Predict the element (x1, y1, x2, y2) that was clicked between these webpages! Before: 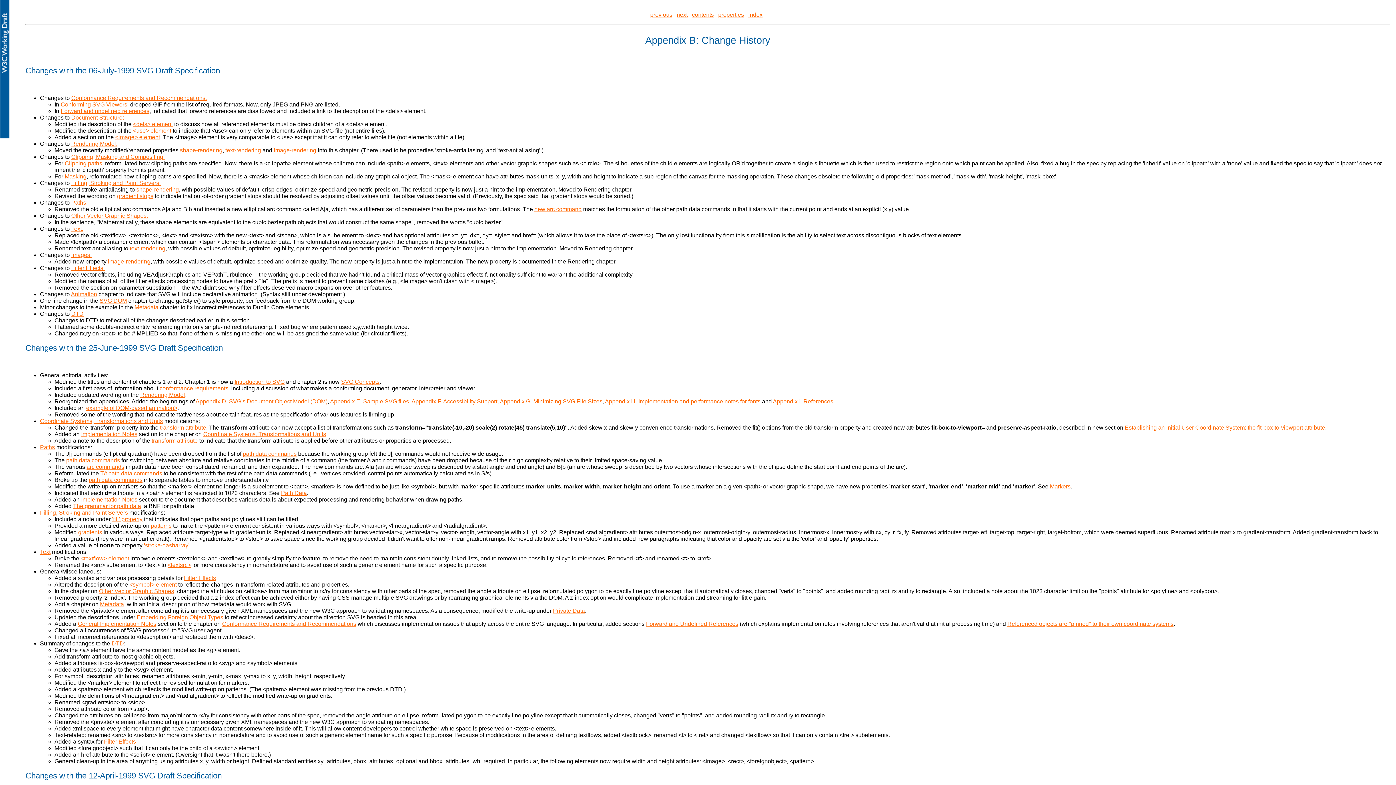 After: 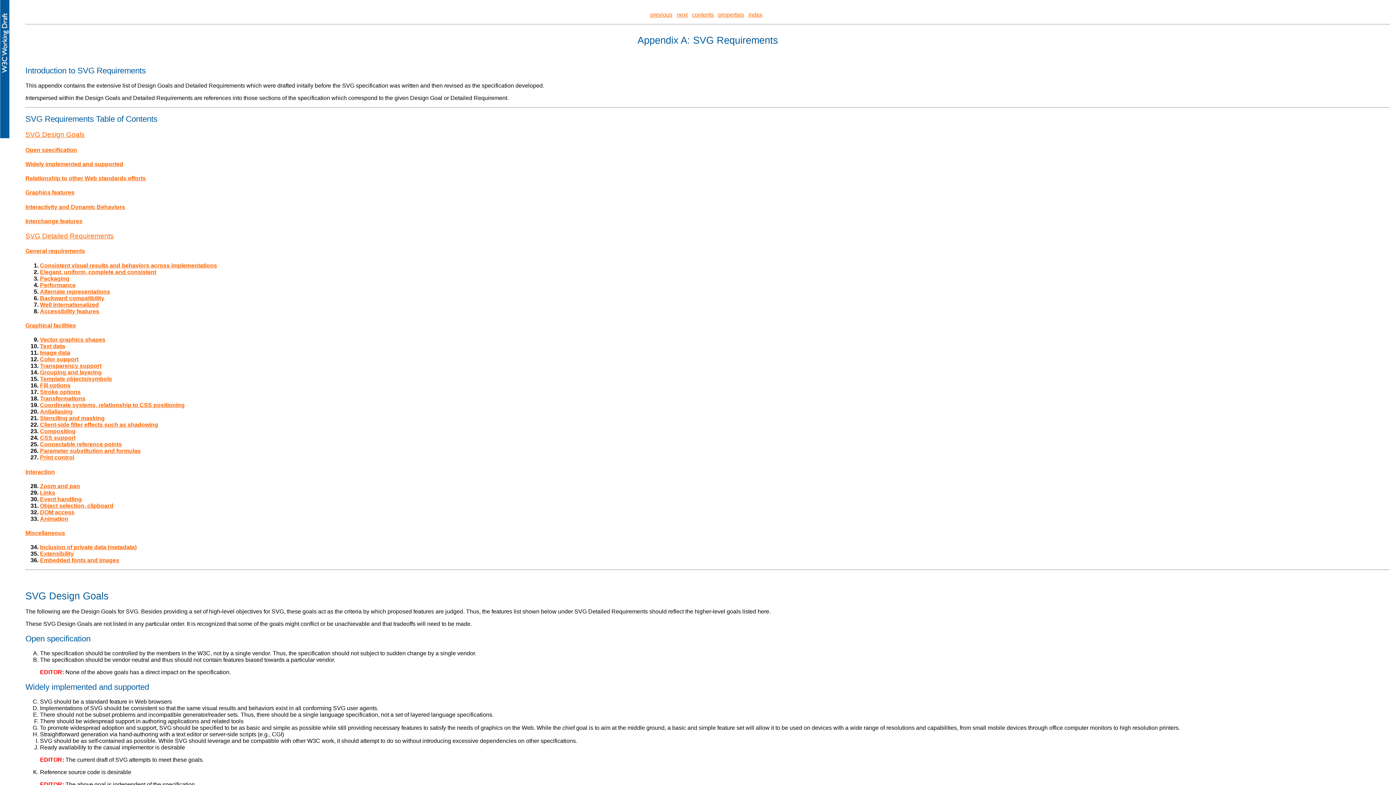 Action: label: previous bbox: (650, 11, 672, 17)